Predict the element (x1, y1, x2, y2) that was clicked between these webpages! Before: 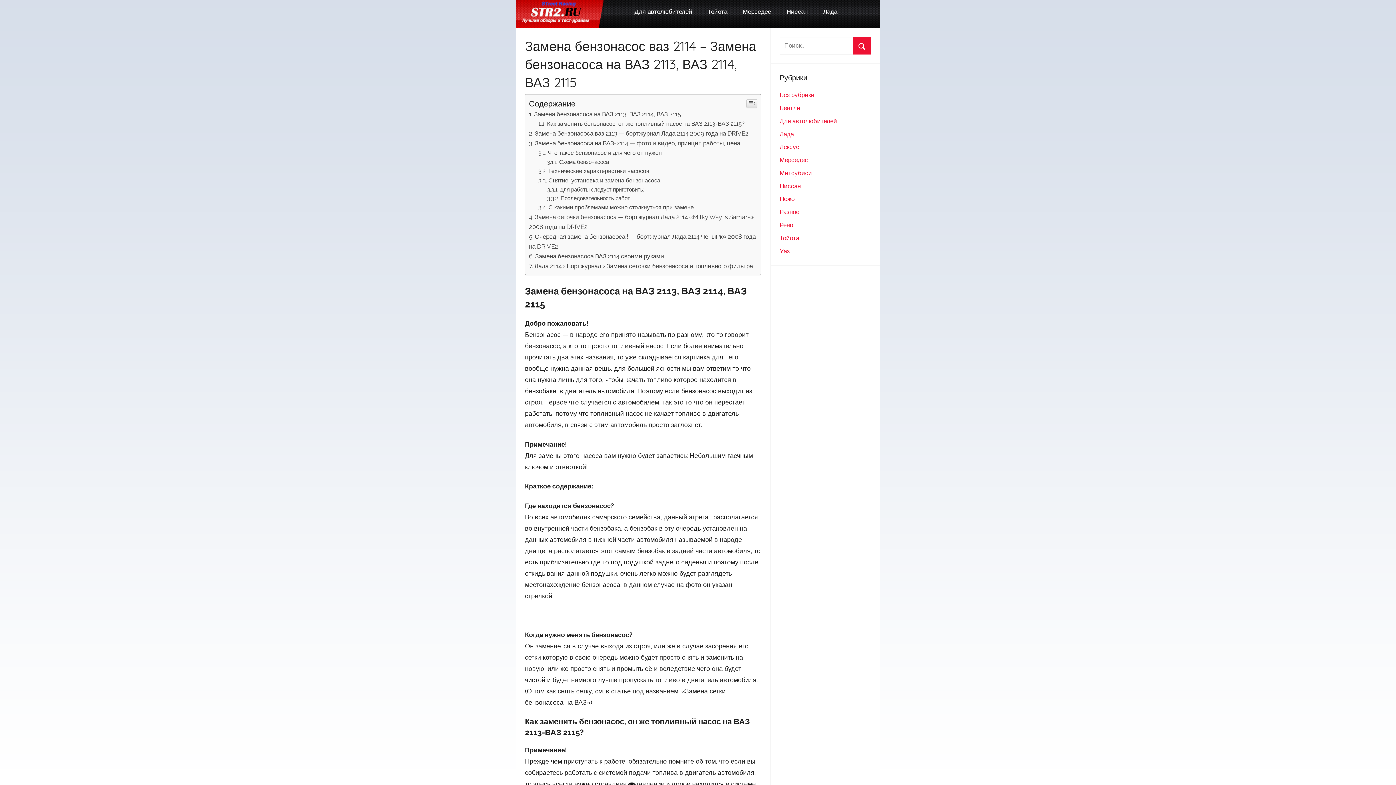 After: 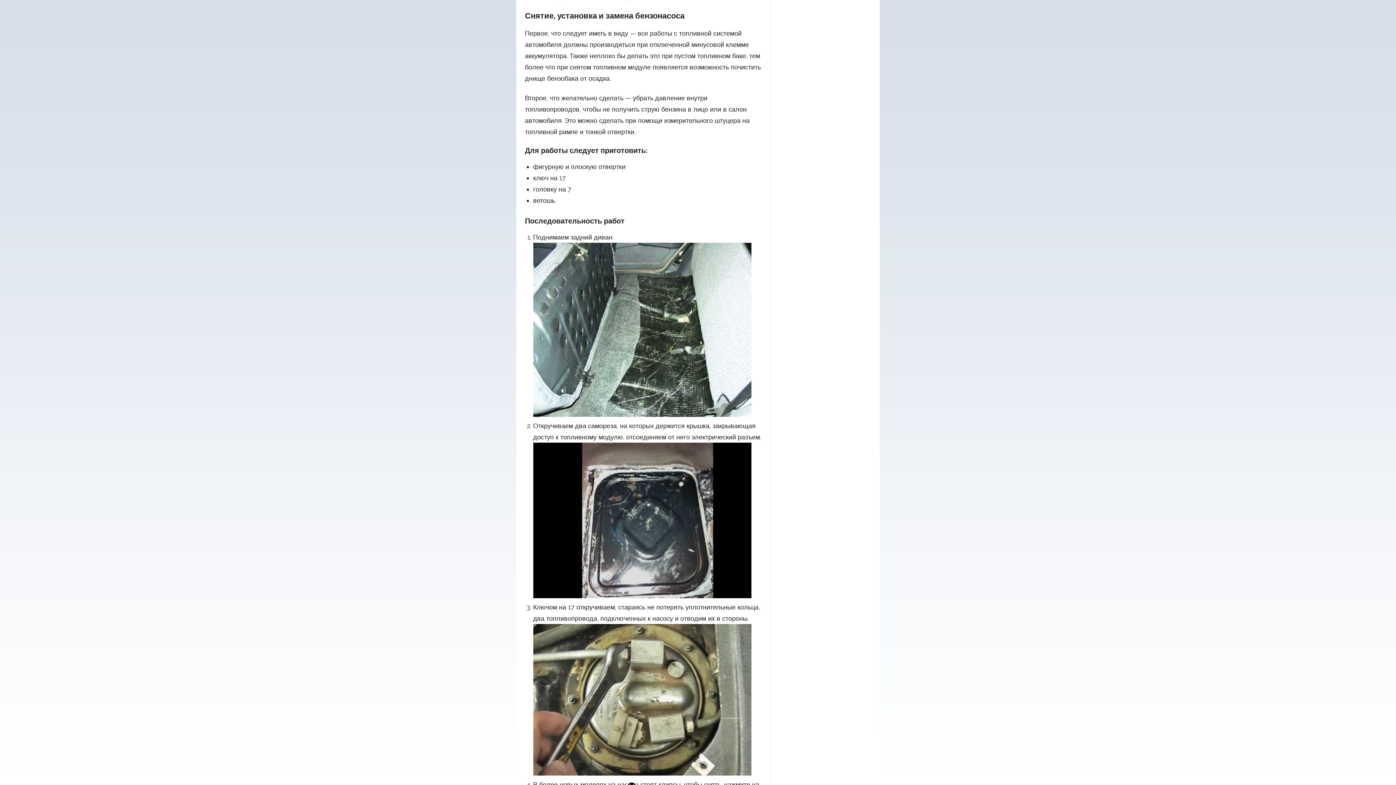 Action: bbox: (538, 325, 660, 332) label: Снятие, установка и замена бензонасоса